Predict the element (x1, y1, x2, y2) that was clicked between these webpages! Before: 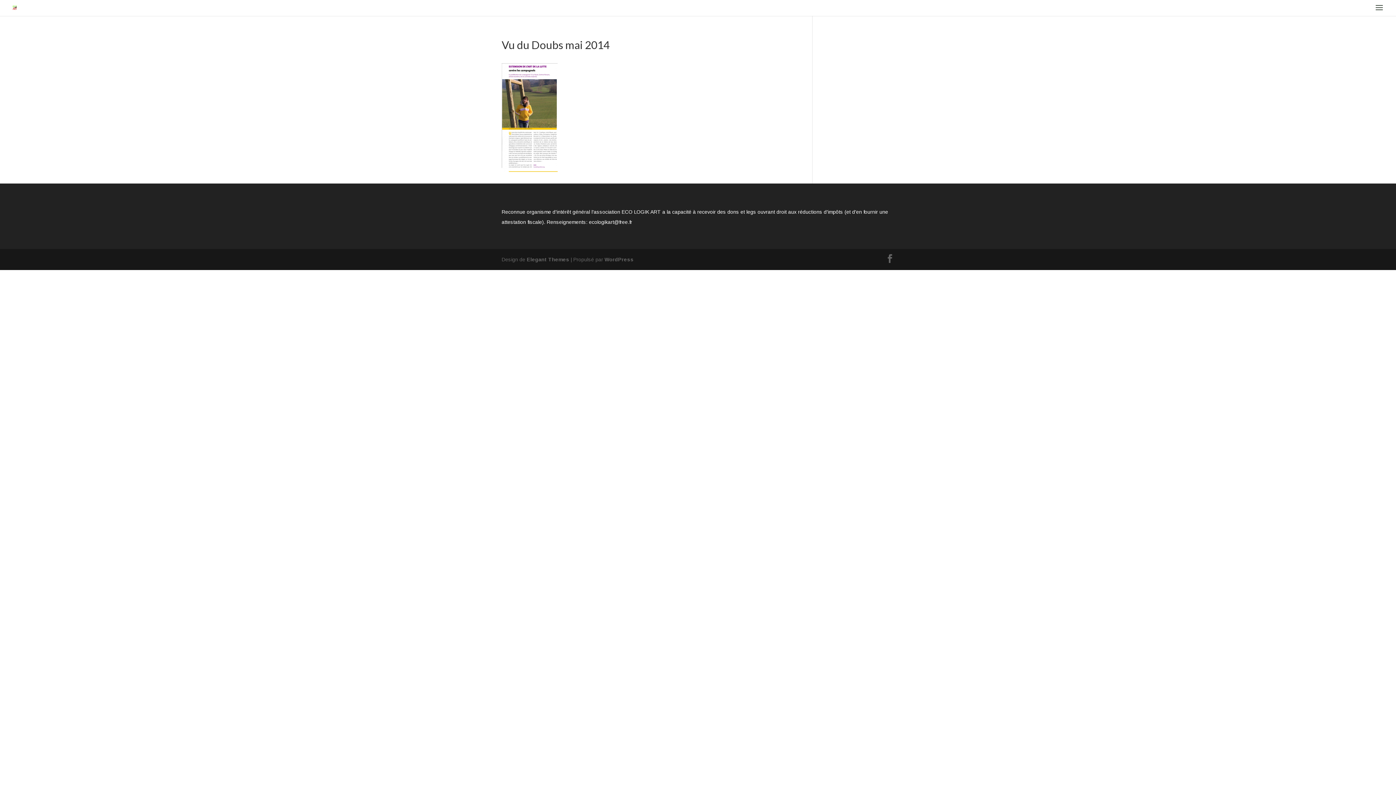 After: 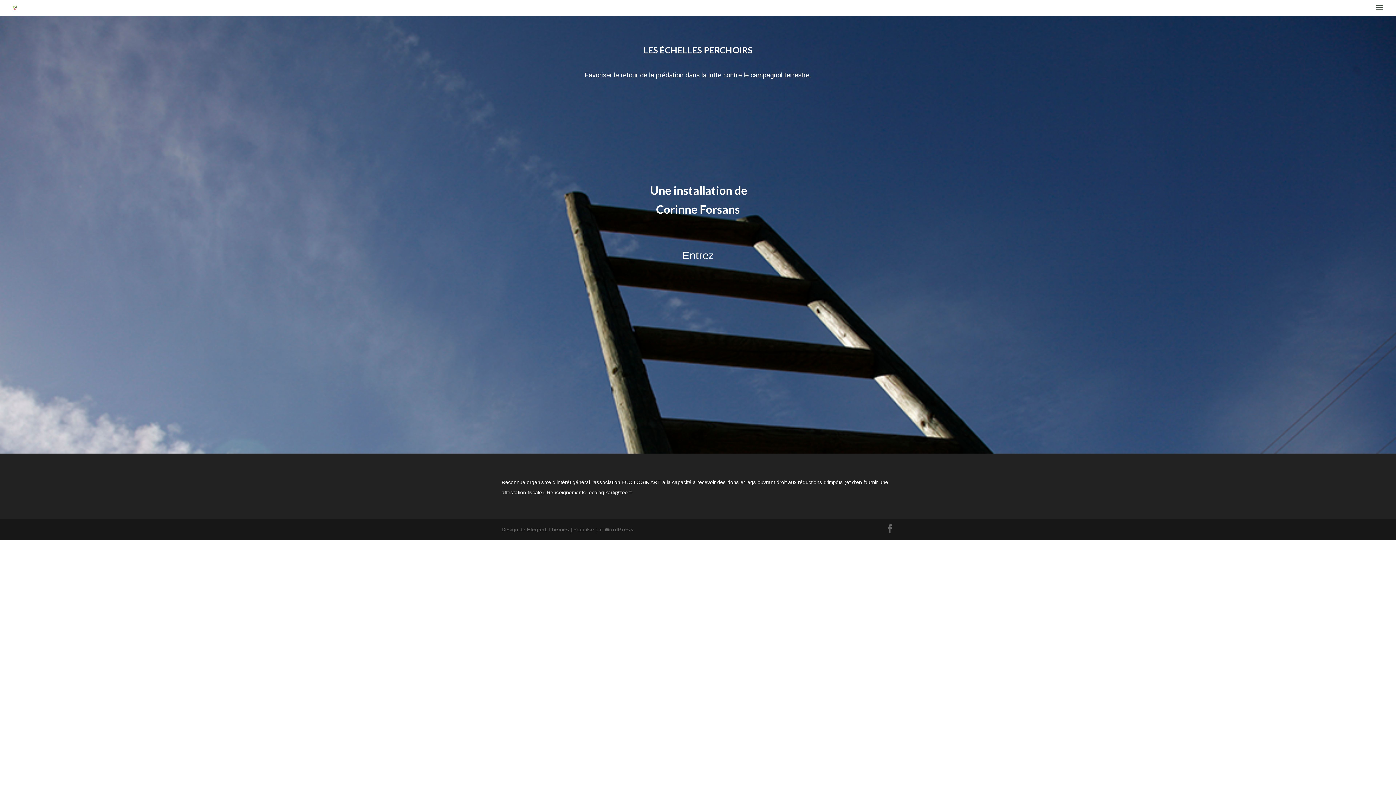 Action: bbox: (12, 4, 16, 10)